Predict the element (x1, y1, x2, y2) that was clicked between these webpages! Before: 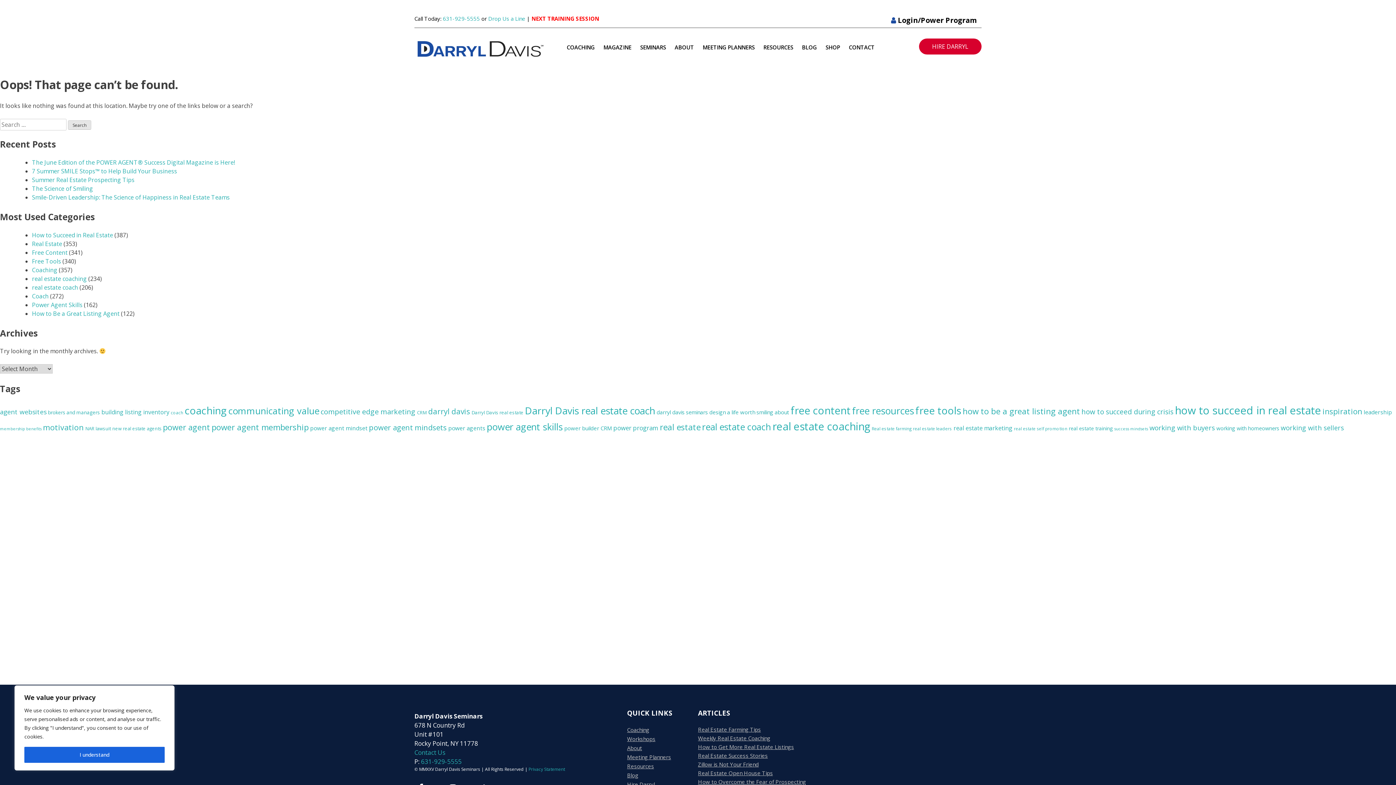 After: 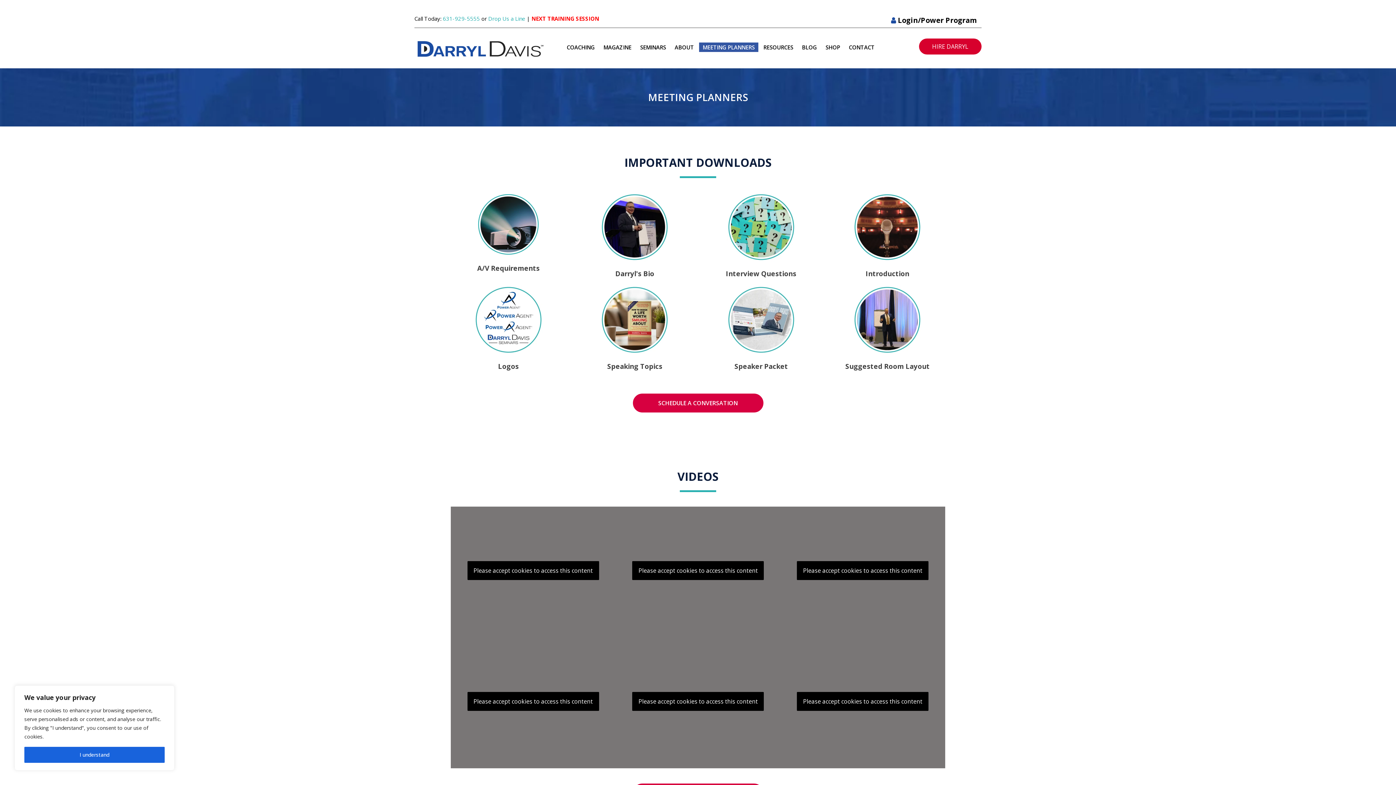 Action: label: MEETING PLANNERS bbox: (699, 42, 758, 52)